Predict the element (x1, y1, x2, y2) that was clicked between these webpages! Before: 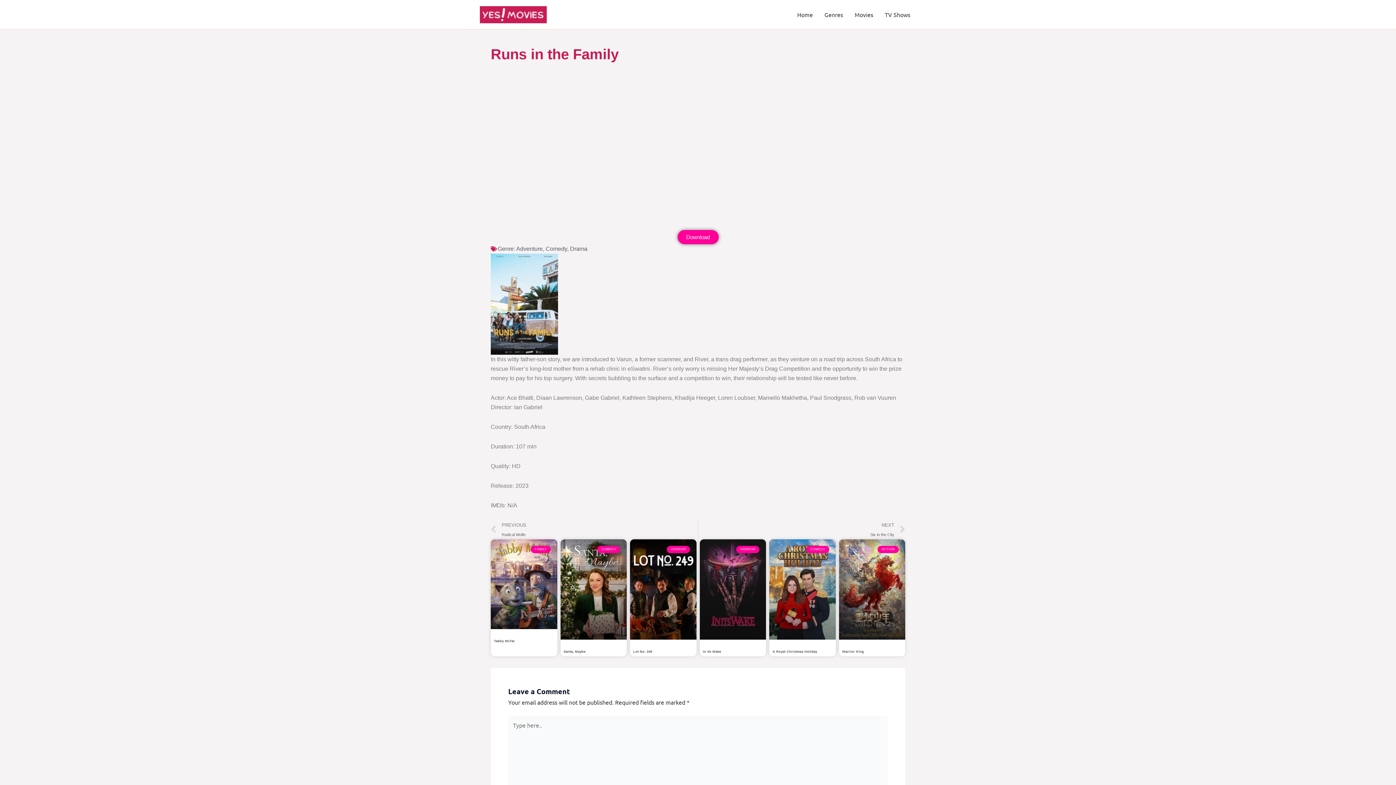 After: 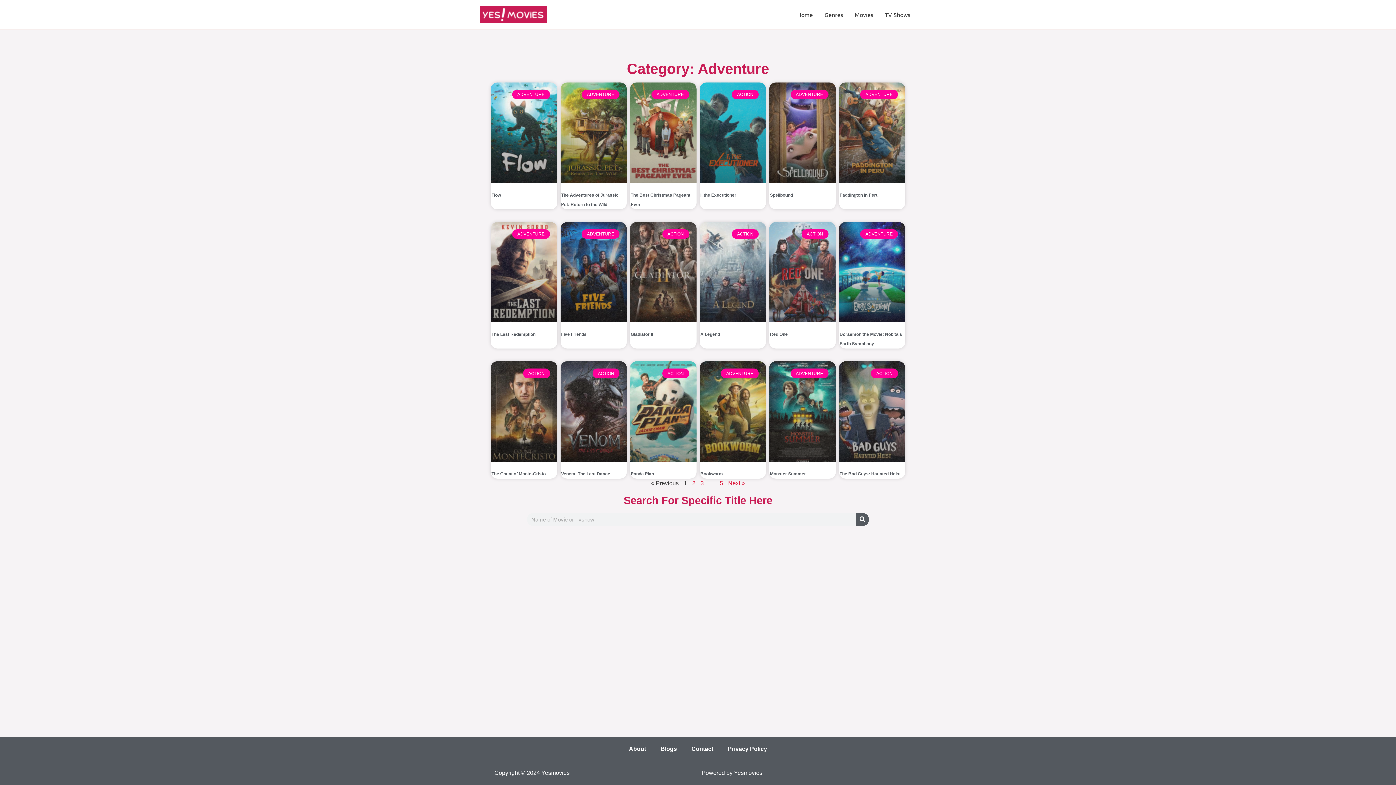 Action: bbox: (516, 245, 542, 252) label: Adventure